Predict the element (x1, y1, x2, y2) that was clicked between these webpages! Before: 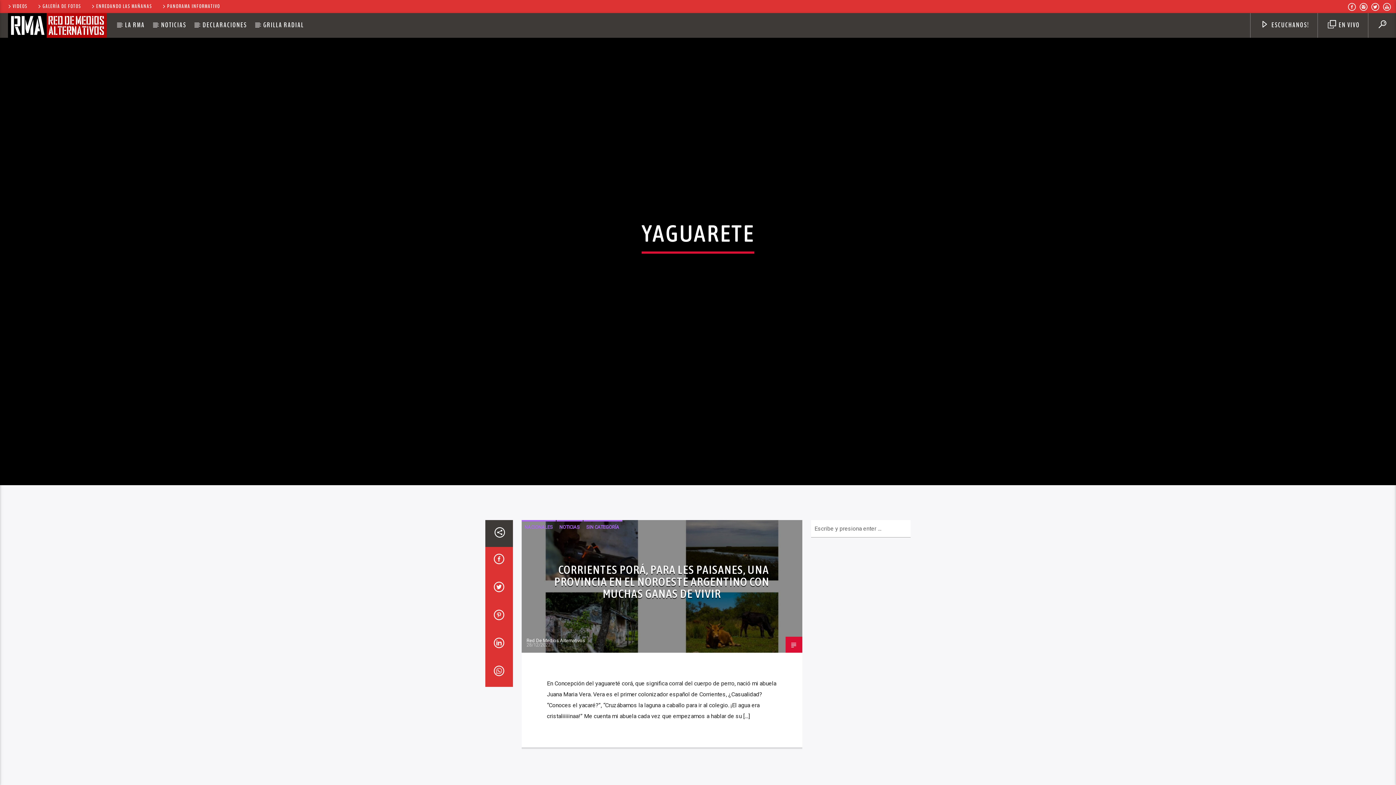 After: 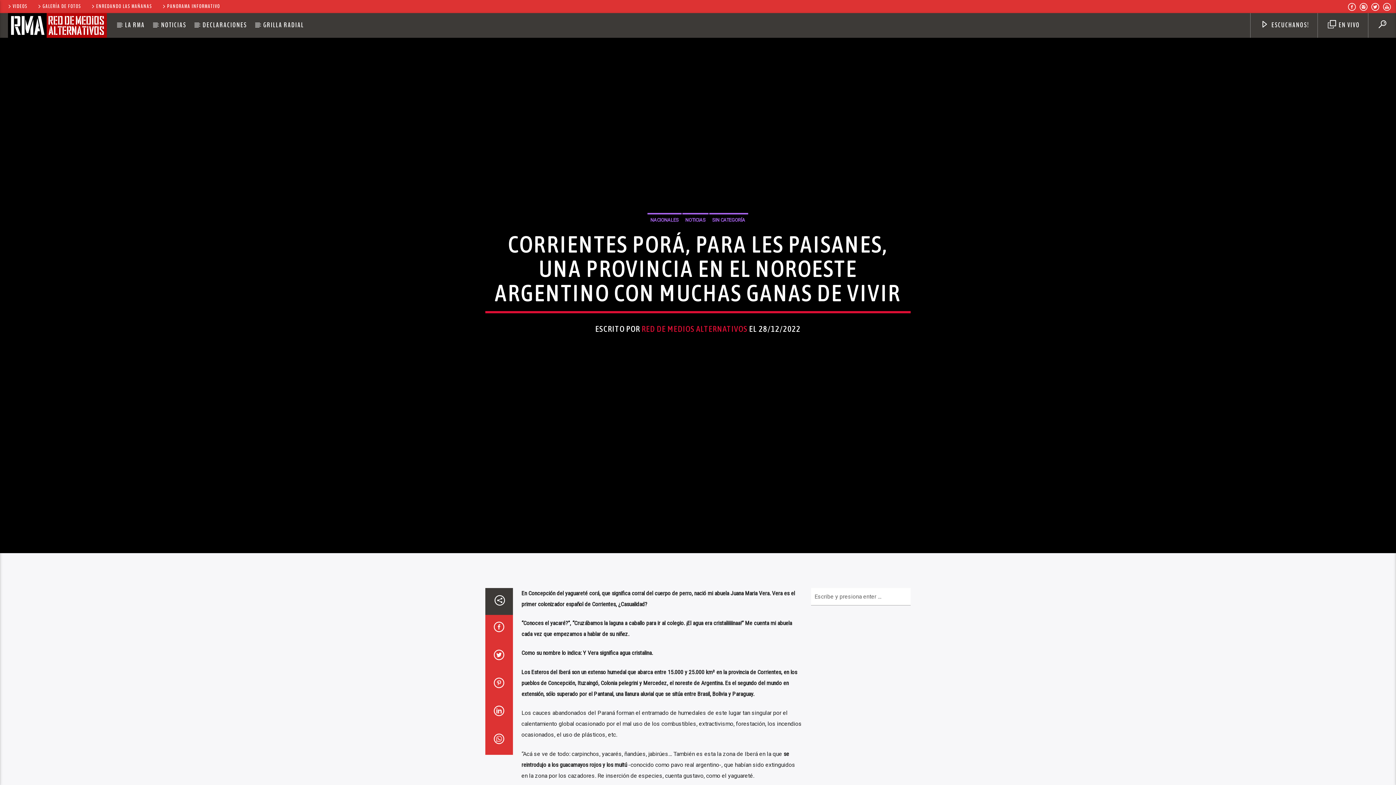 Action: label: CORRIENTES PORÁ, PARA LES PAISANES, UNA PROVINCIA EN EL NOROESTE ARGENTINO CON MUCHAS GANAS DE VIVIR bbox: (554, 563, 769, 600)